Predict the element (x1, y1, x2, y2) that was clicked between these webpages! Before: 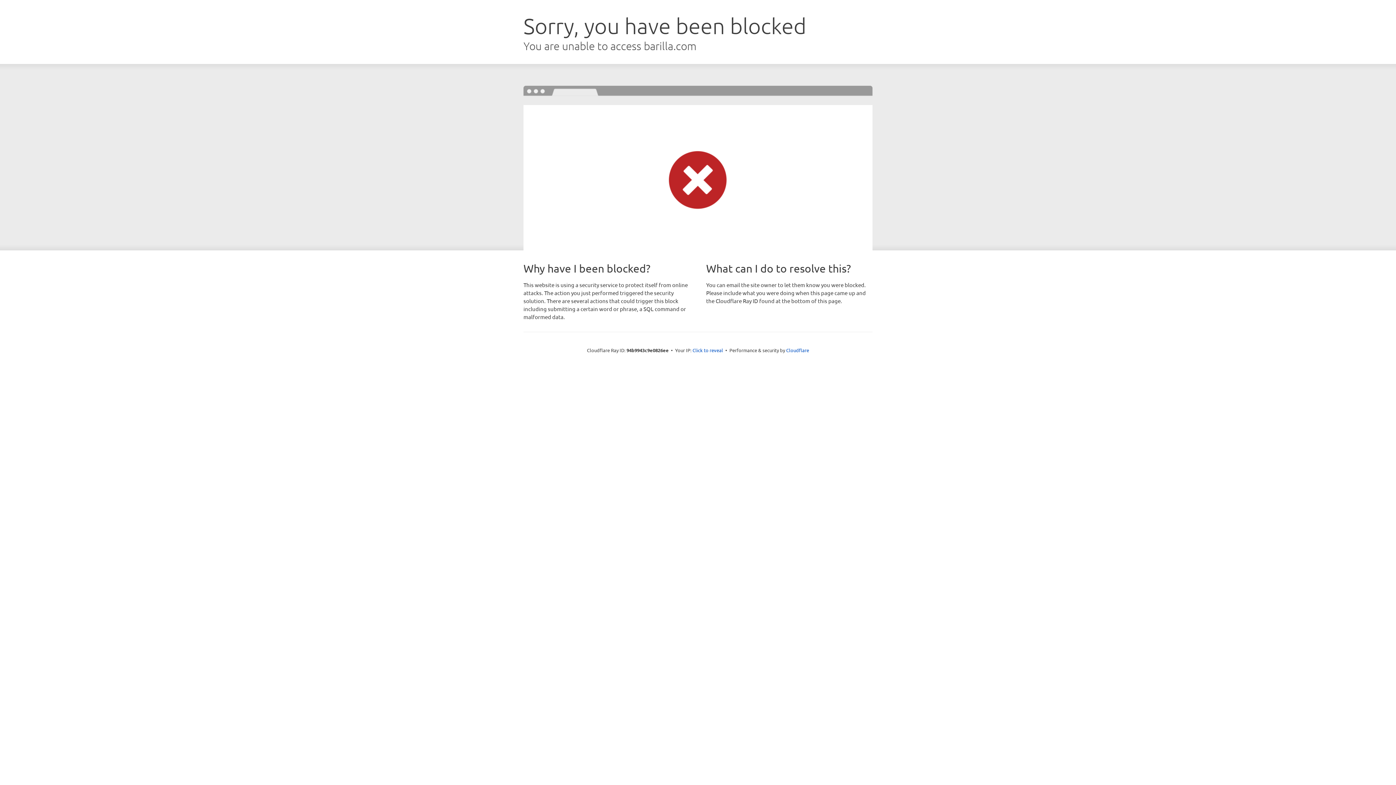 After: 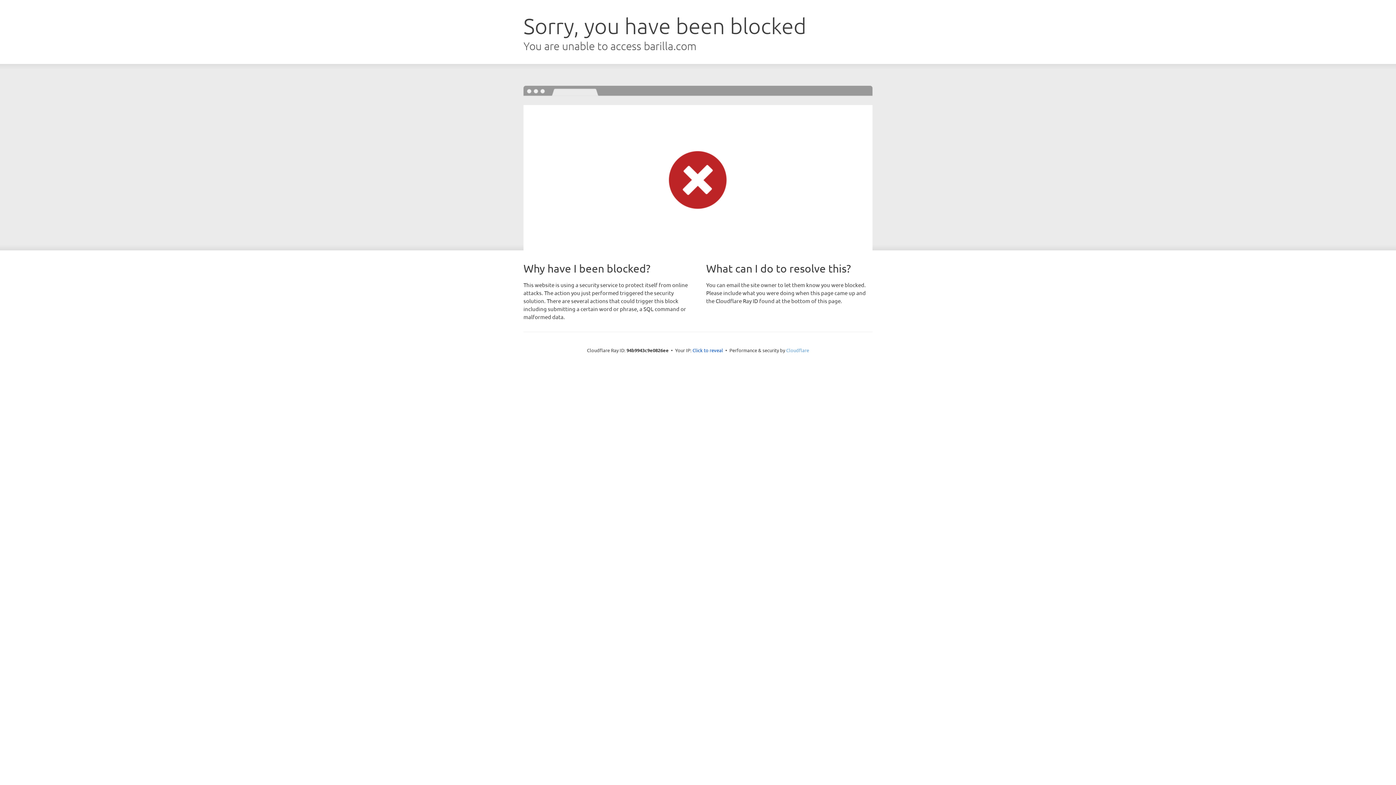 Action: bbox: (786, 347, 809, 353) label: Cloudflare